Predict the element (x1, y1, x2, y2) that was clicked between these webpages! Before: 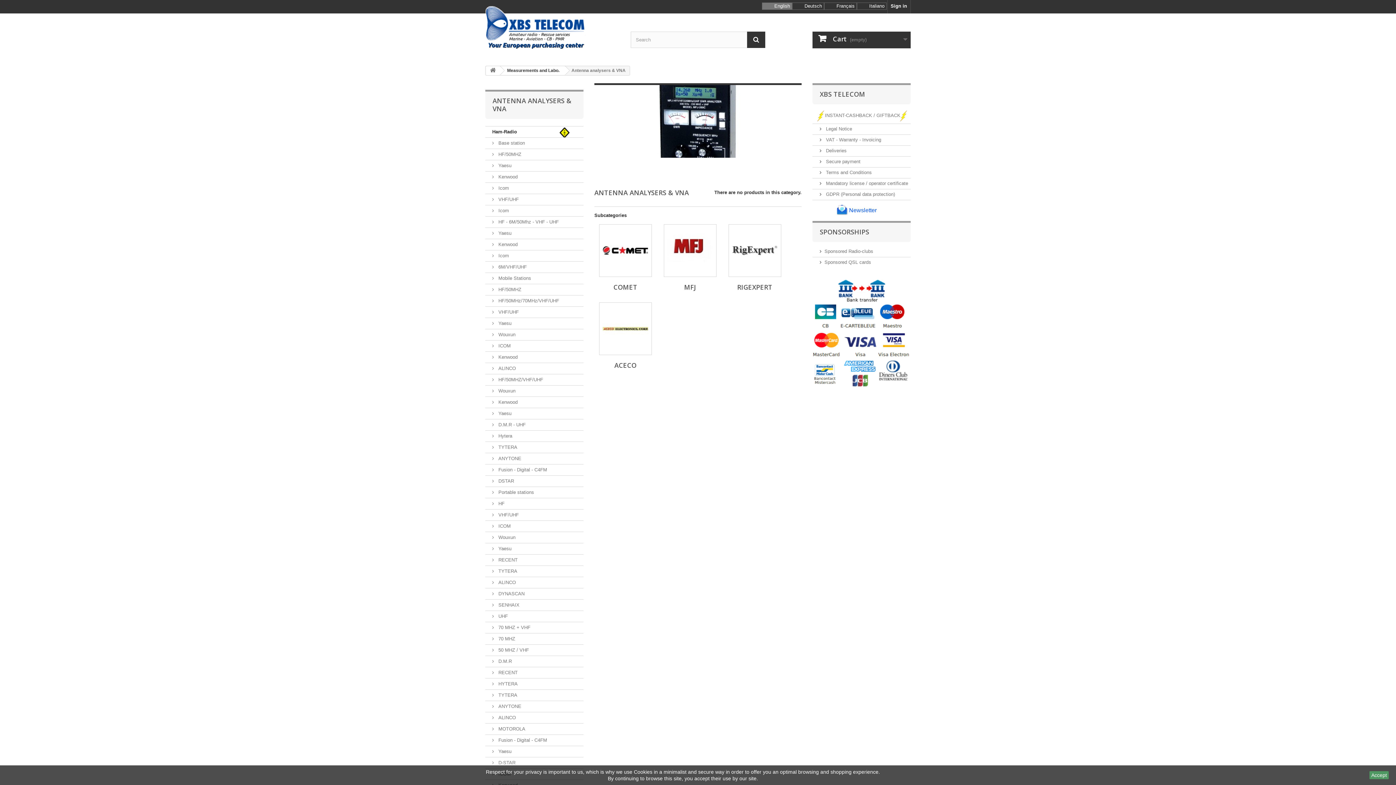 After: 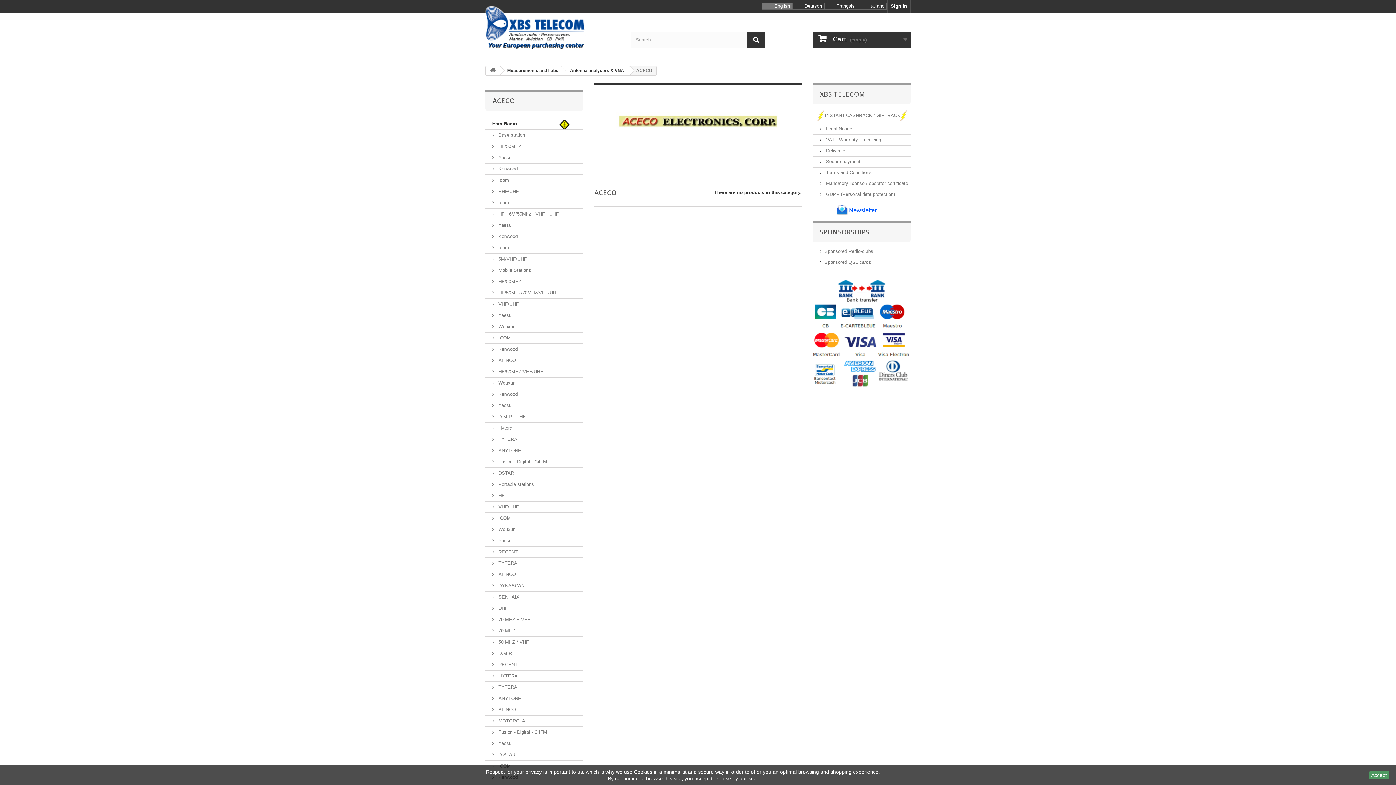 Action: bbox: (599, 302, 652, 355)